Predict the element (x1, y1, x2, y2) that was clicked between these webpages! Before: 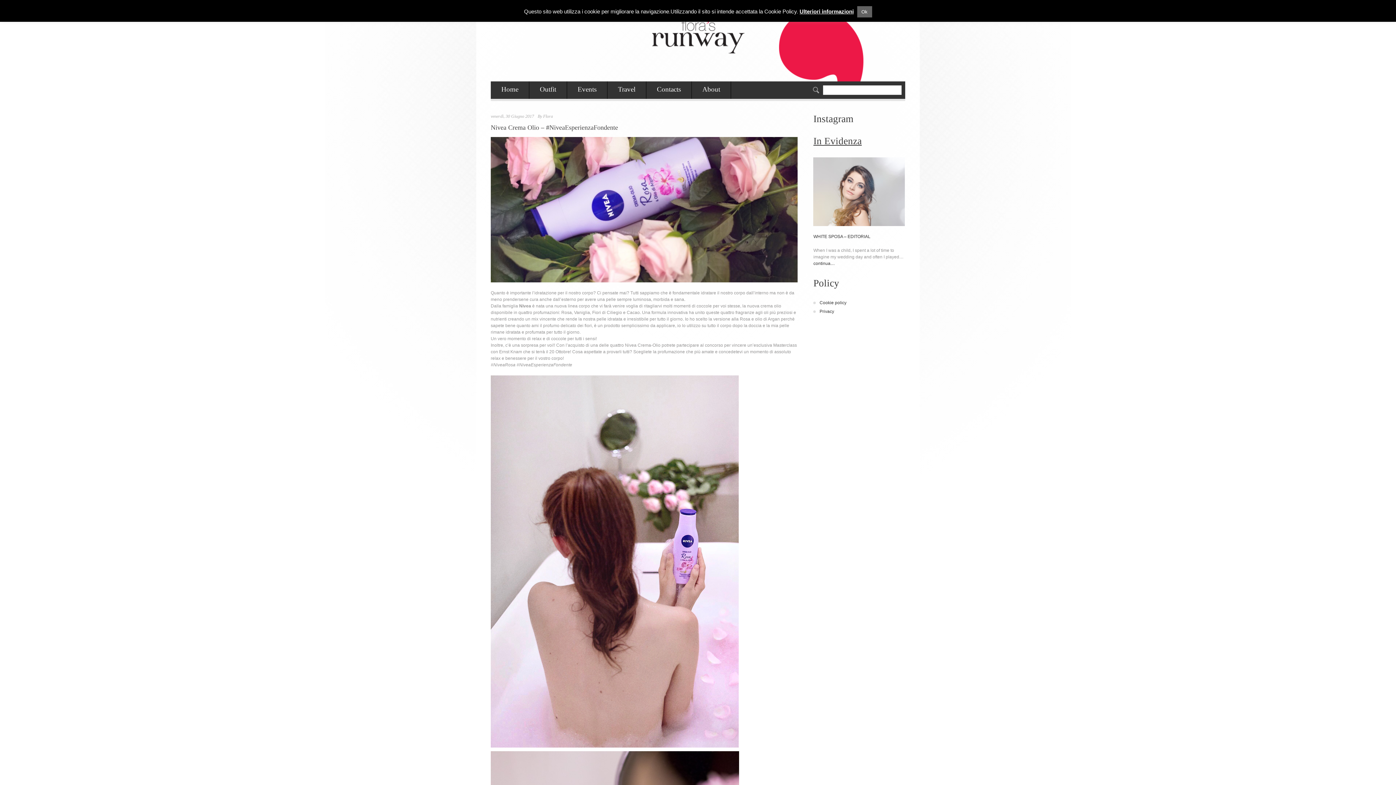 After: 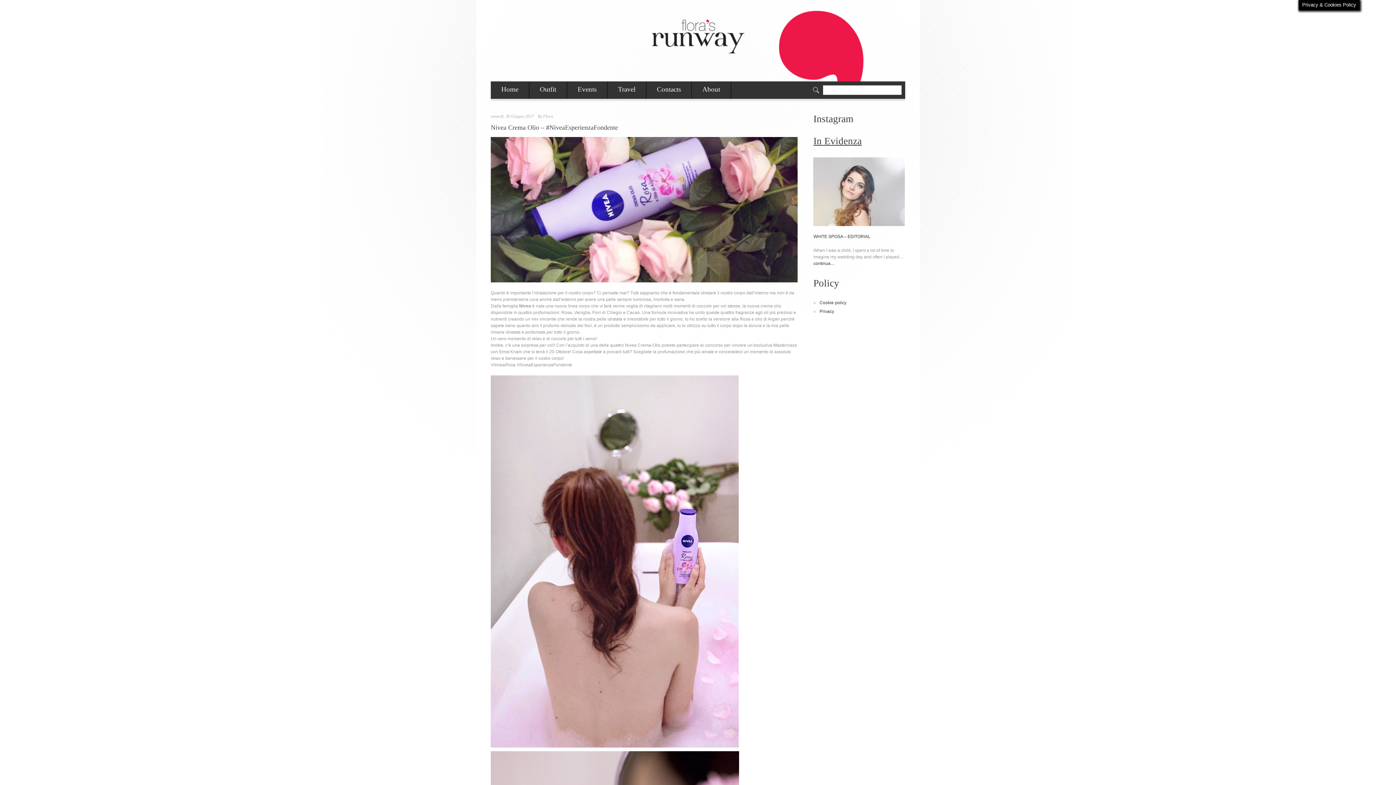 Action: label: Ok bbox: (857, 6, 872, 17)